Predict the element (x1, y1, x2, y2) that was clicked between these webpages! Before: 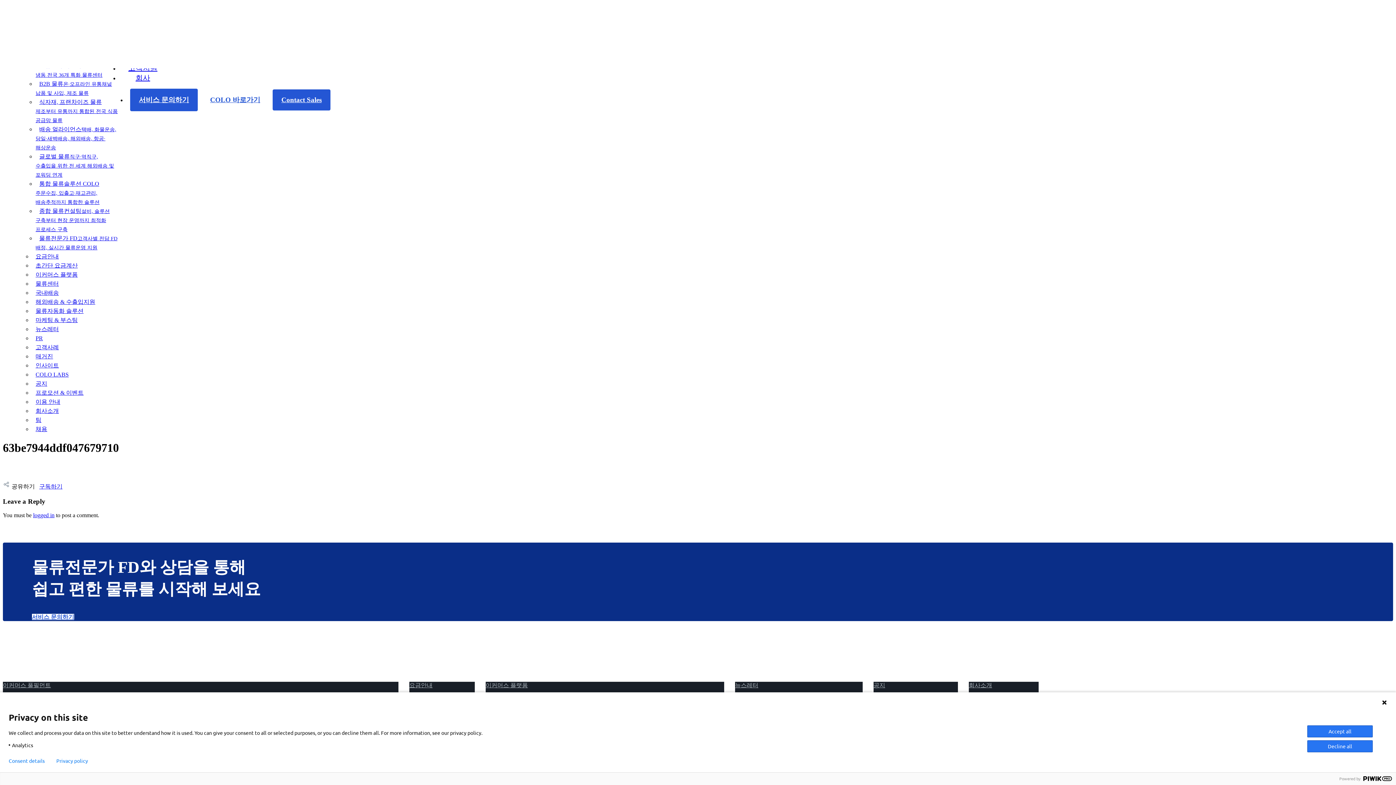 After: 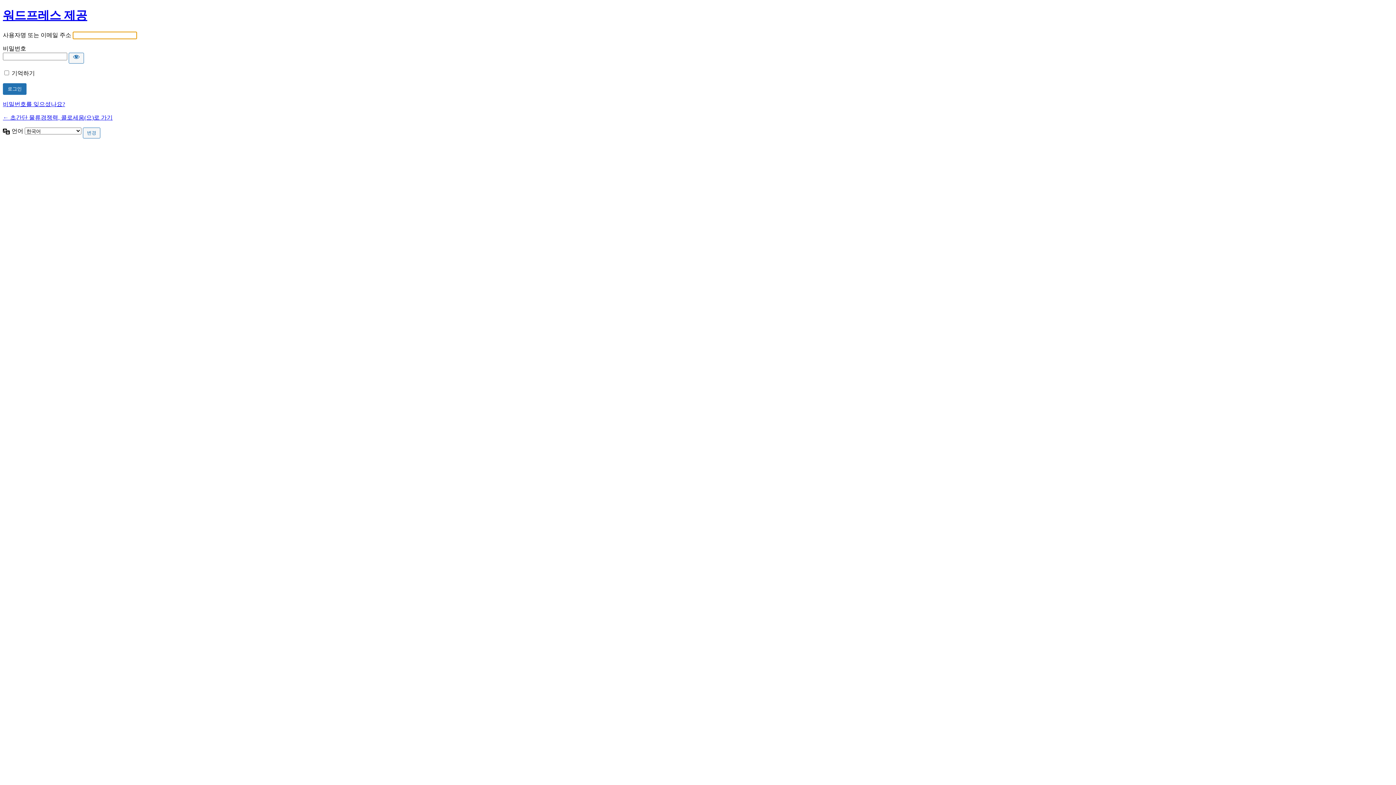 Action: label: logged in bbox: (33, 512, 54, 518)